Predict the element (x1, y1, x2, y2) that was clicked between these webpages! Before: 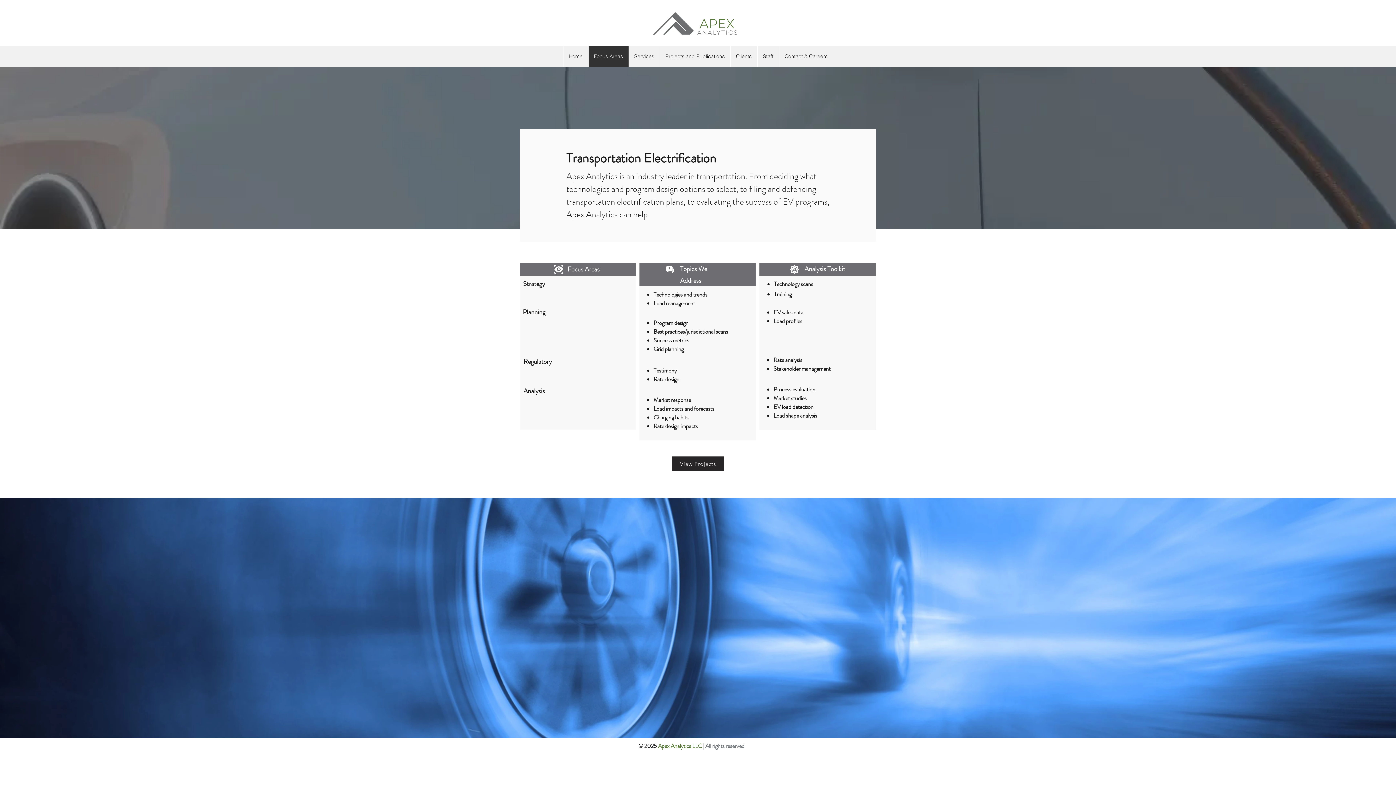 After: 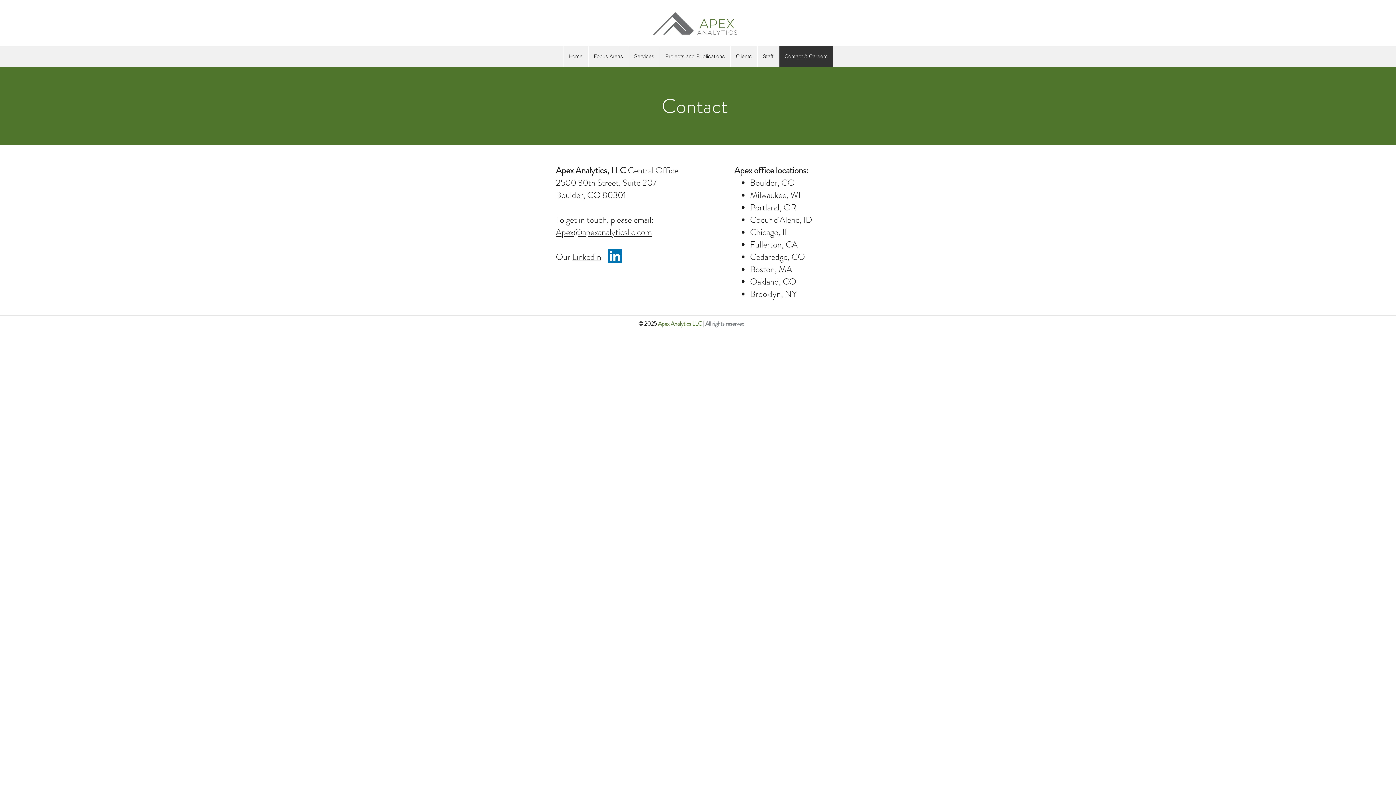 Action: label: Contact & Careers bbox: (779, 45, 833, 66)